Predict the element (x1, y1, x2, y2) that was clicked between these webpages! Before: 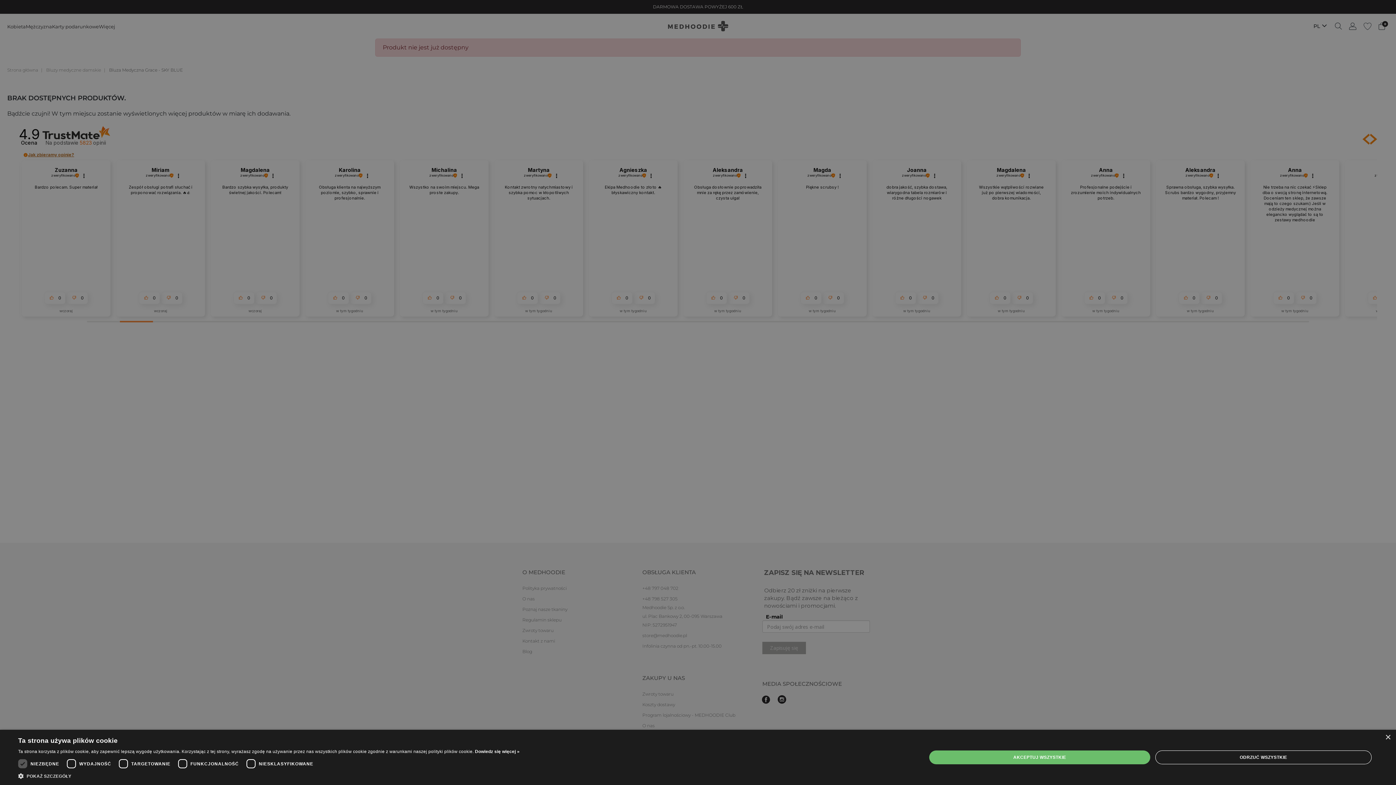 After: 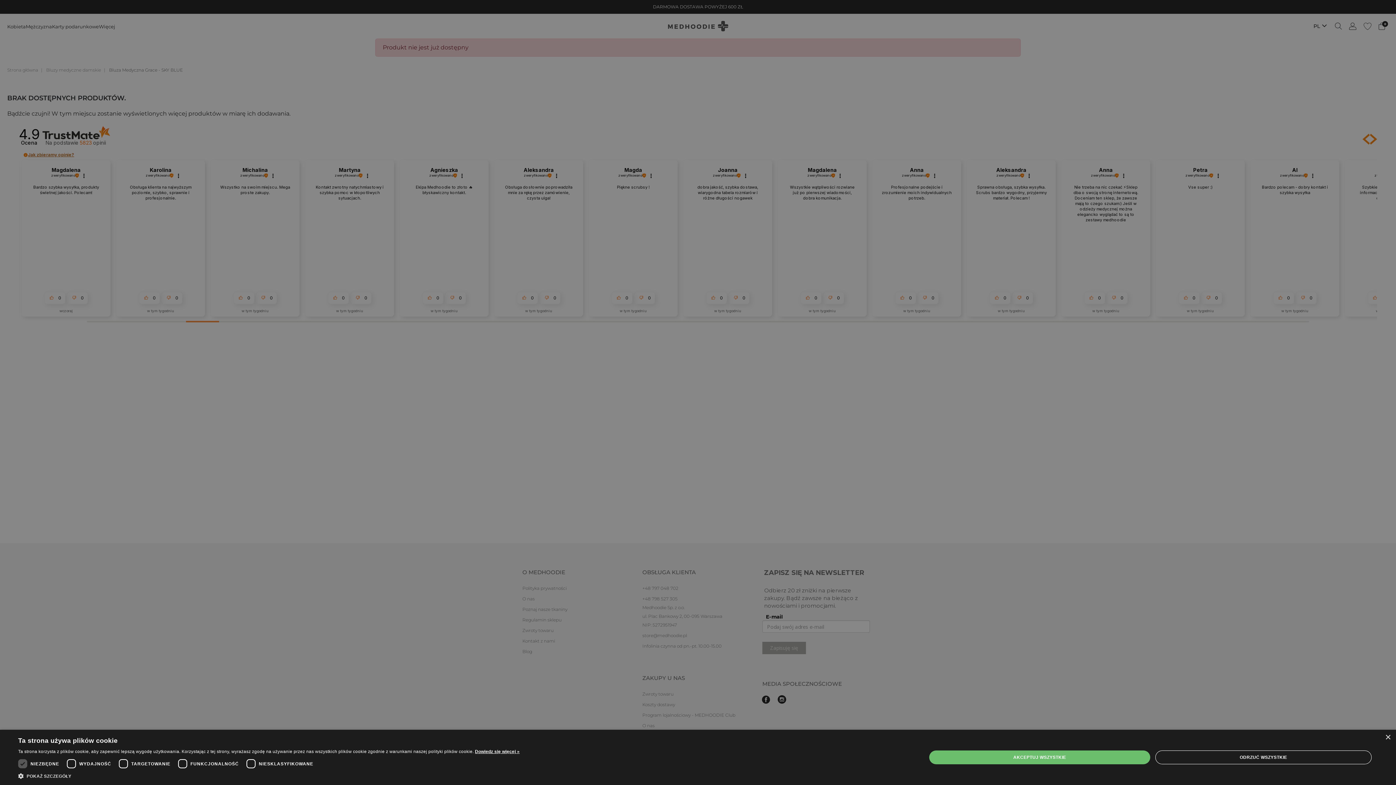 Action: bbox: (475, 749, 519, 754) label: <b>Dowiedz się więcej »</b>, opens a new window